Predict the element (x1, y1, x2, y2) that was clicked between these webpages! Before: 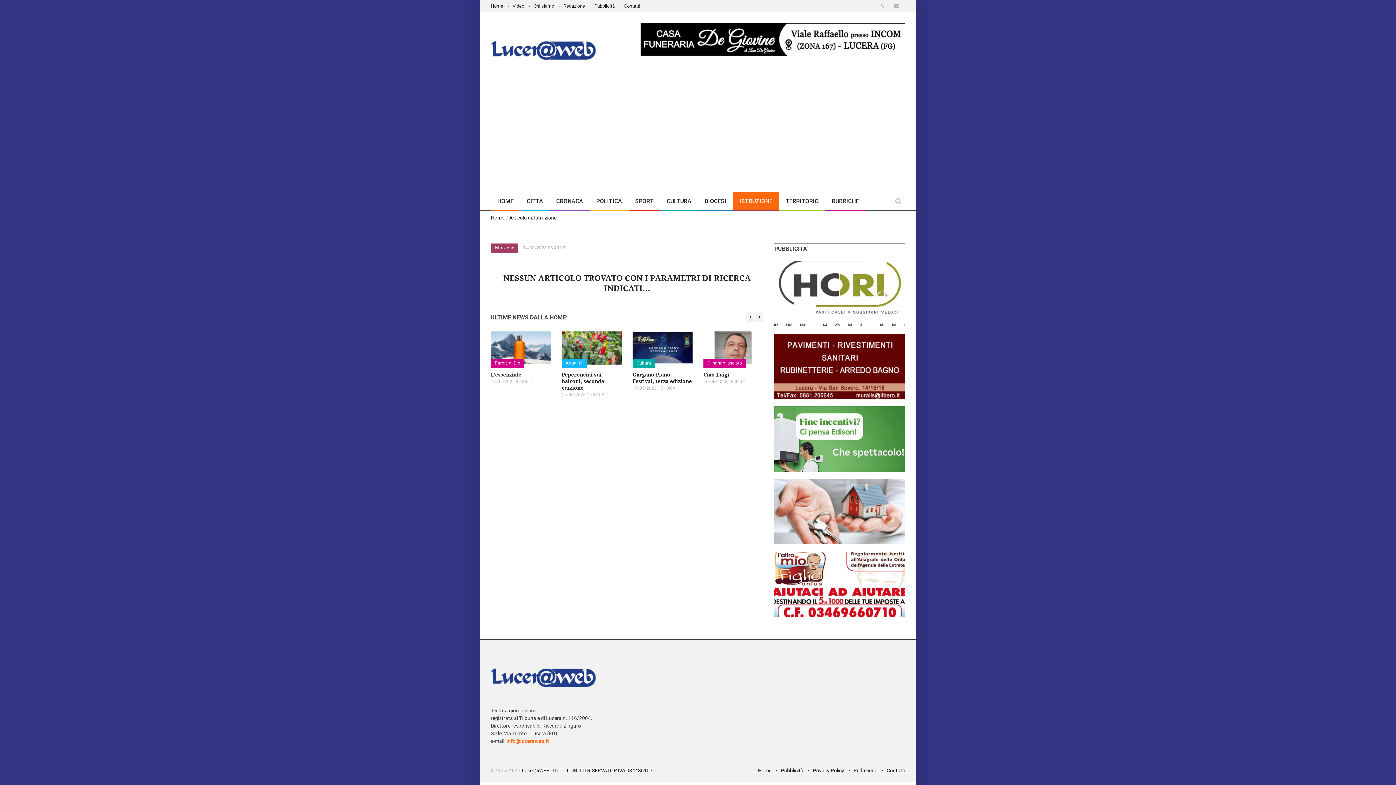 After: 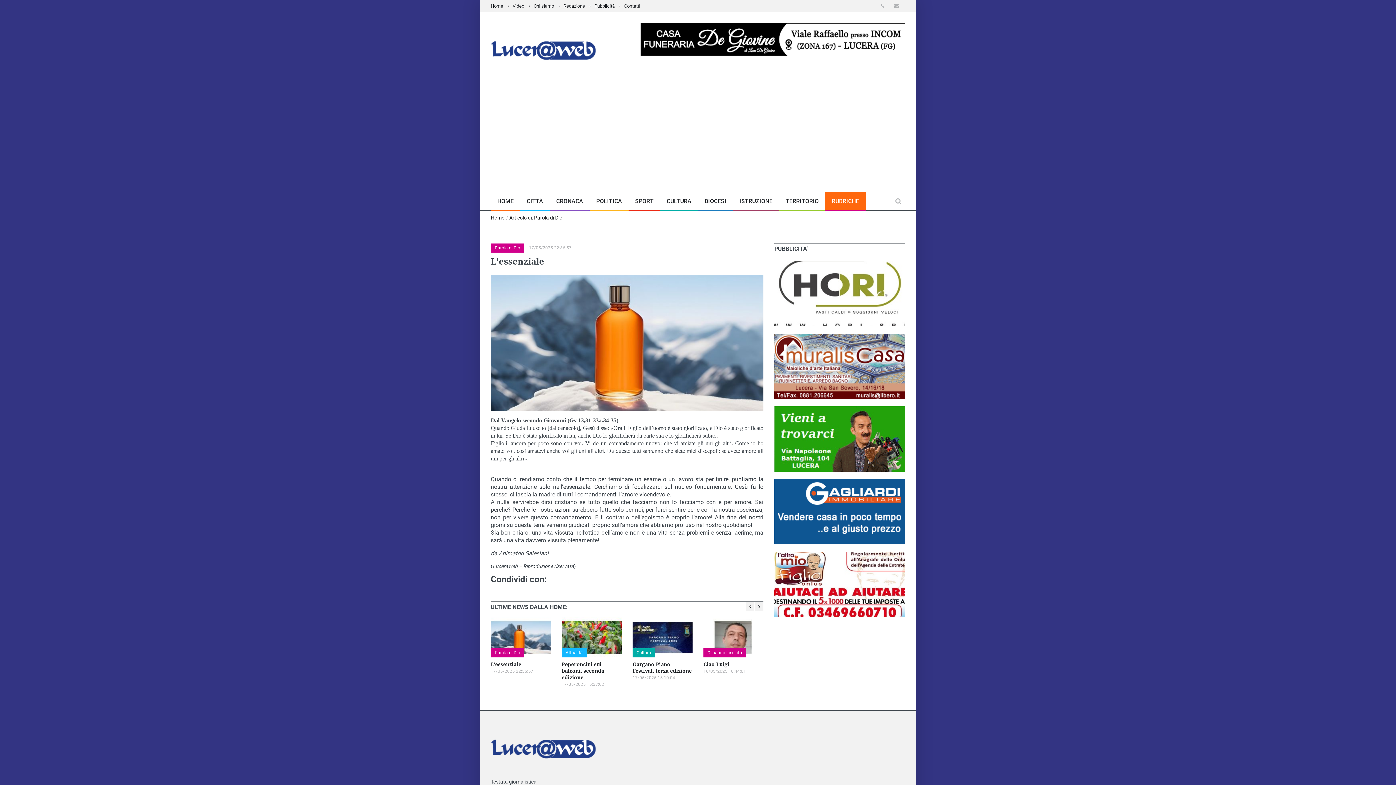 Action: label: L'essenziale bbox: (490, 371, 550, 378)